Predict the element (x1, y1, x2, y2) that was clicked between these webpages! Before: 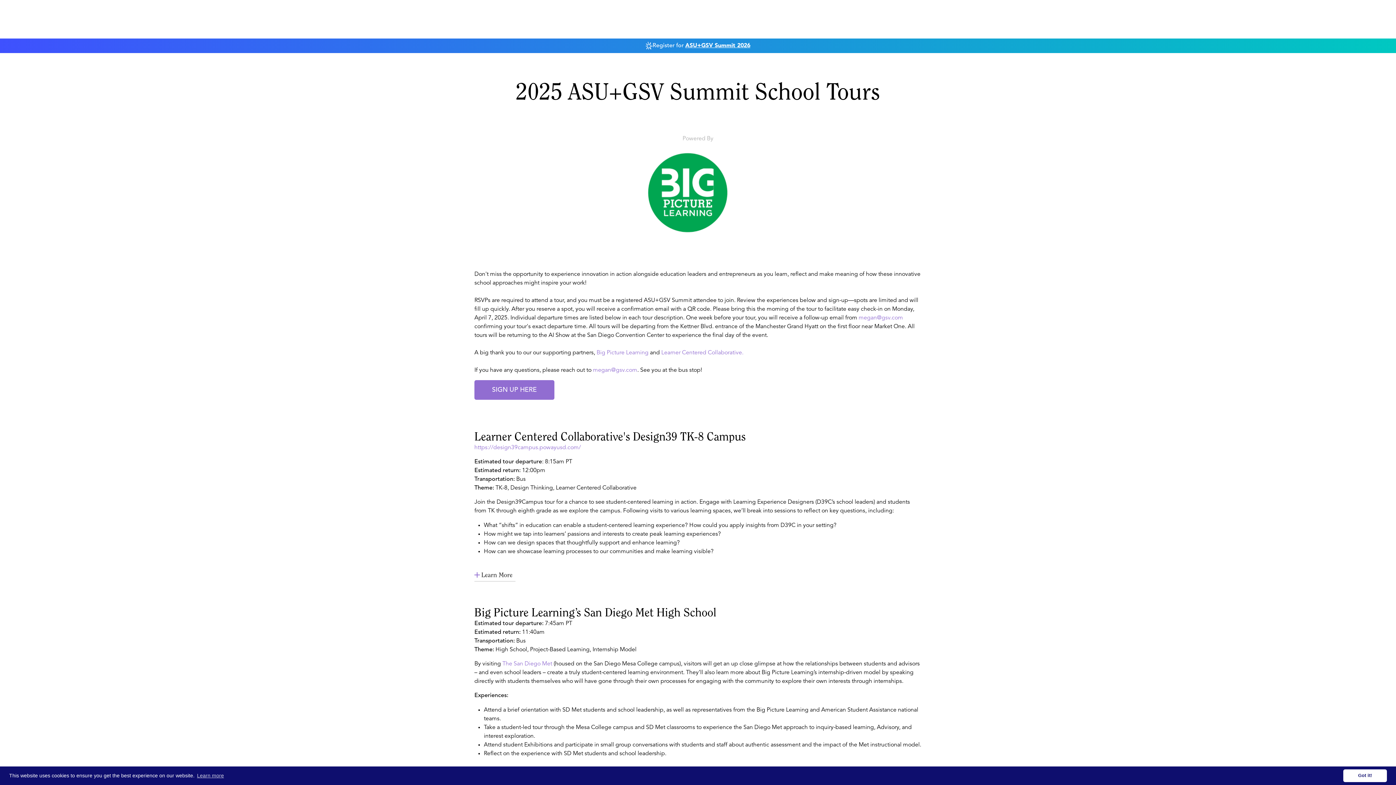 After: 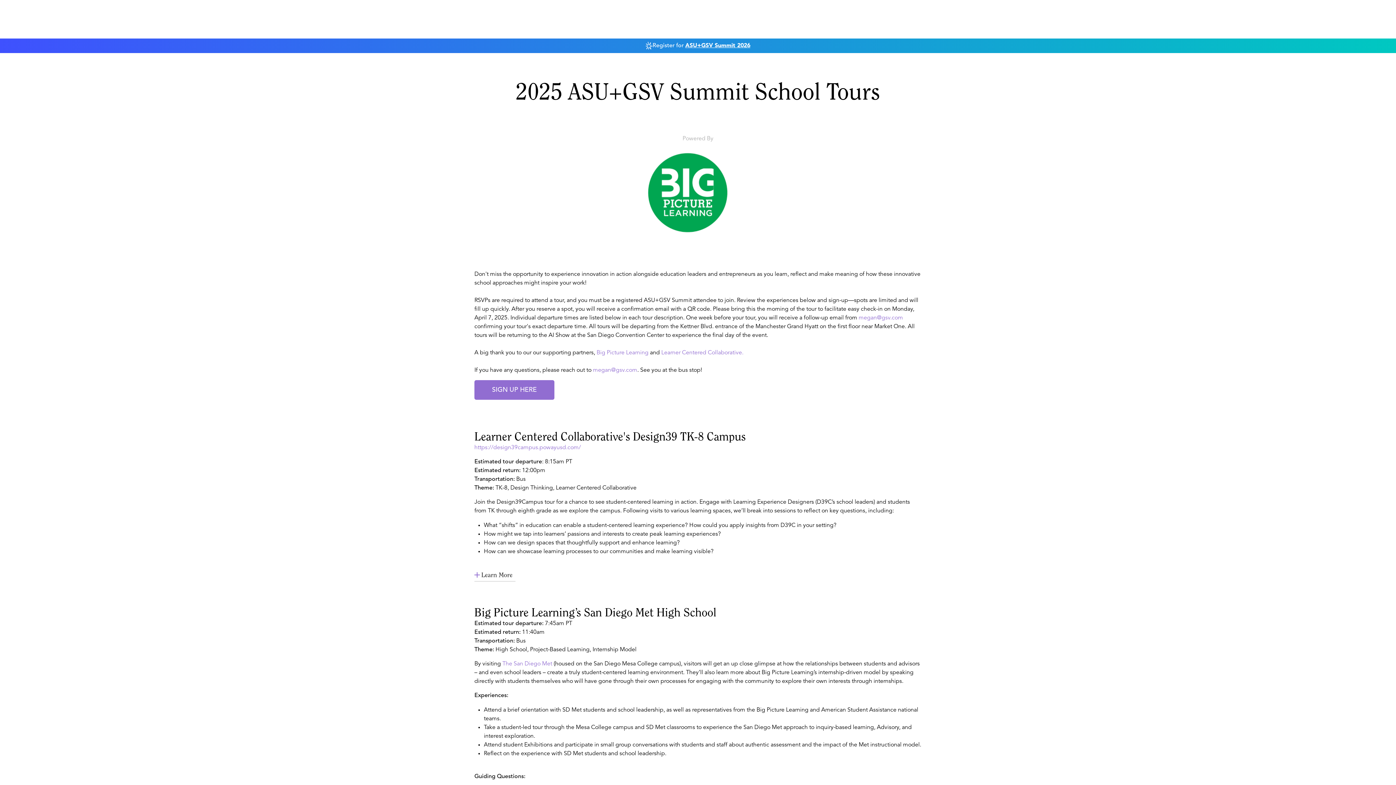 Action: bbox: (1343, 769, 1387, 782) label: dismiss cookie message